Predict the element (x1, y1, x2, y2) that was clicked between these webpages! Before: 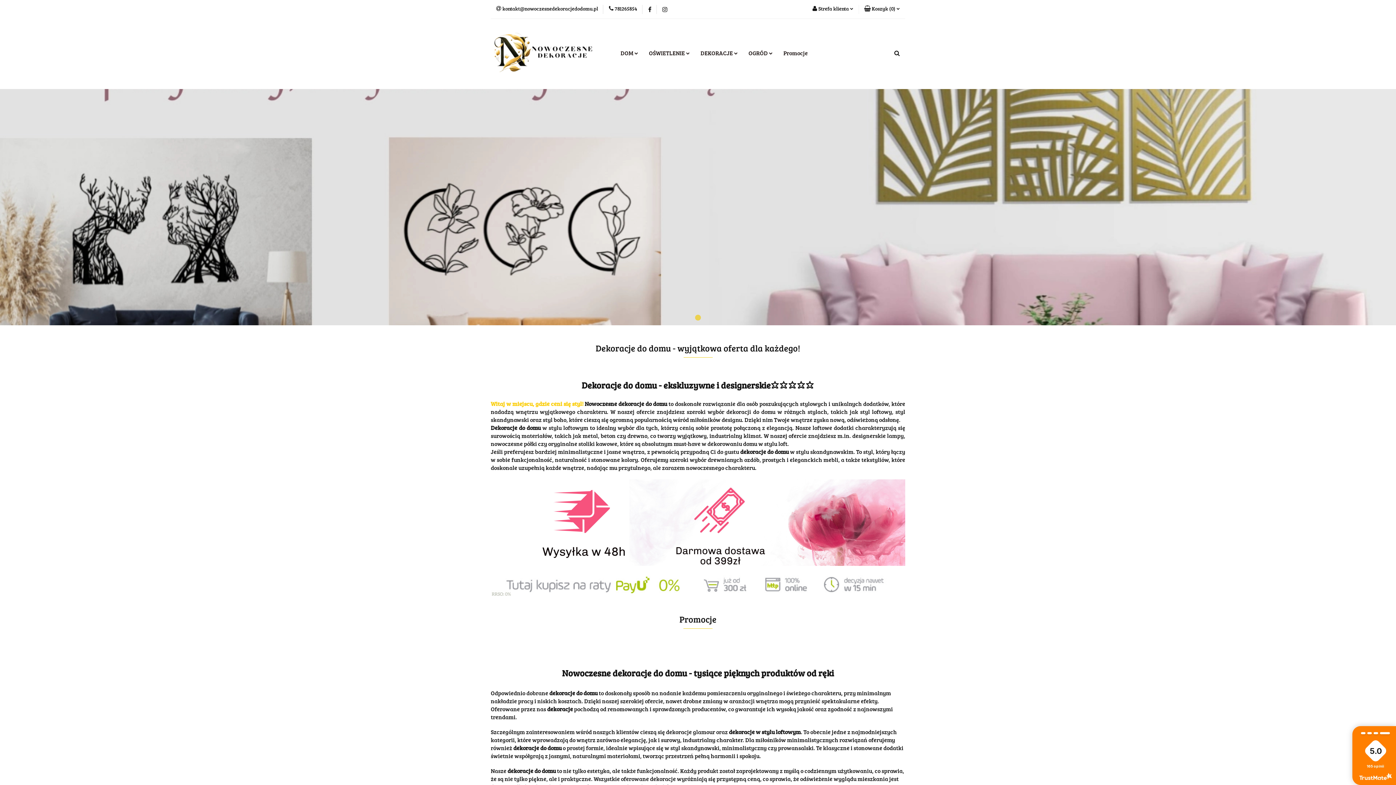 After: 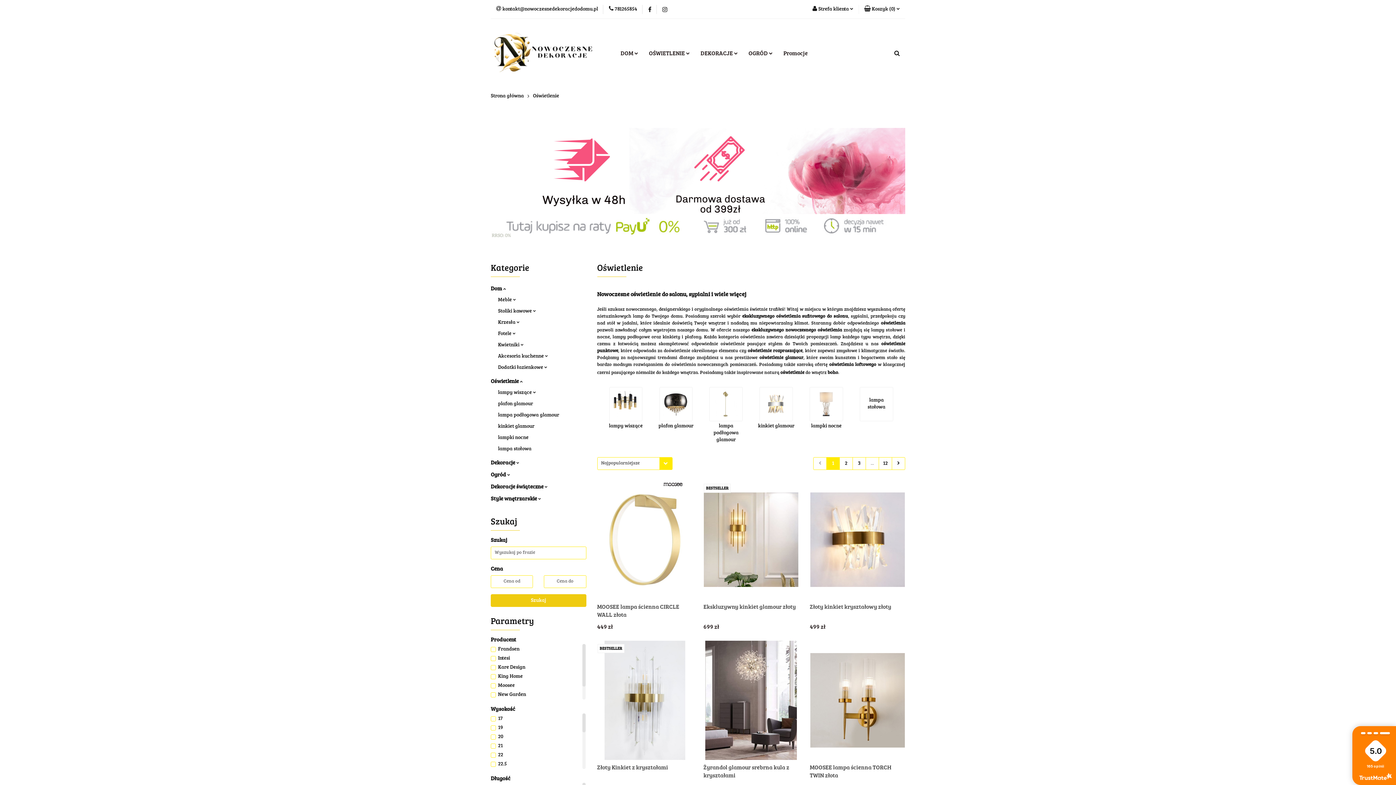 Action: bbox: (643, 46, 695, 61) label: OŚWIETLENIE 